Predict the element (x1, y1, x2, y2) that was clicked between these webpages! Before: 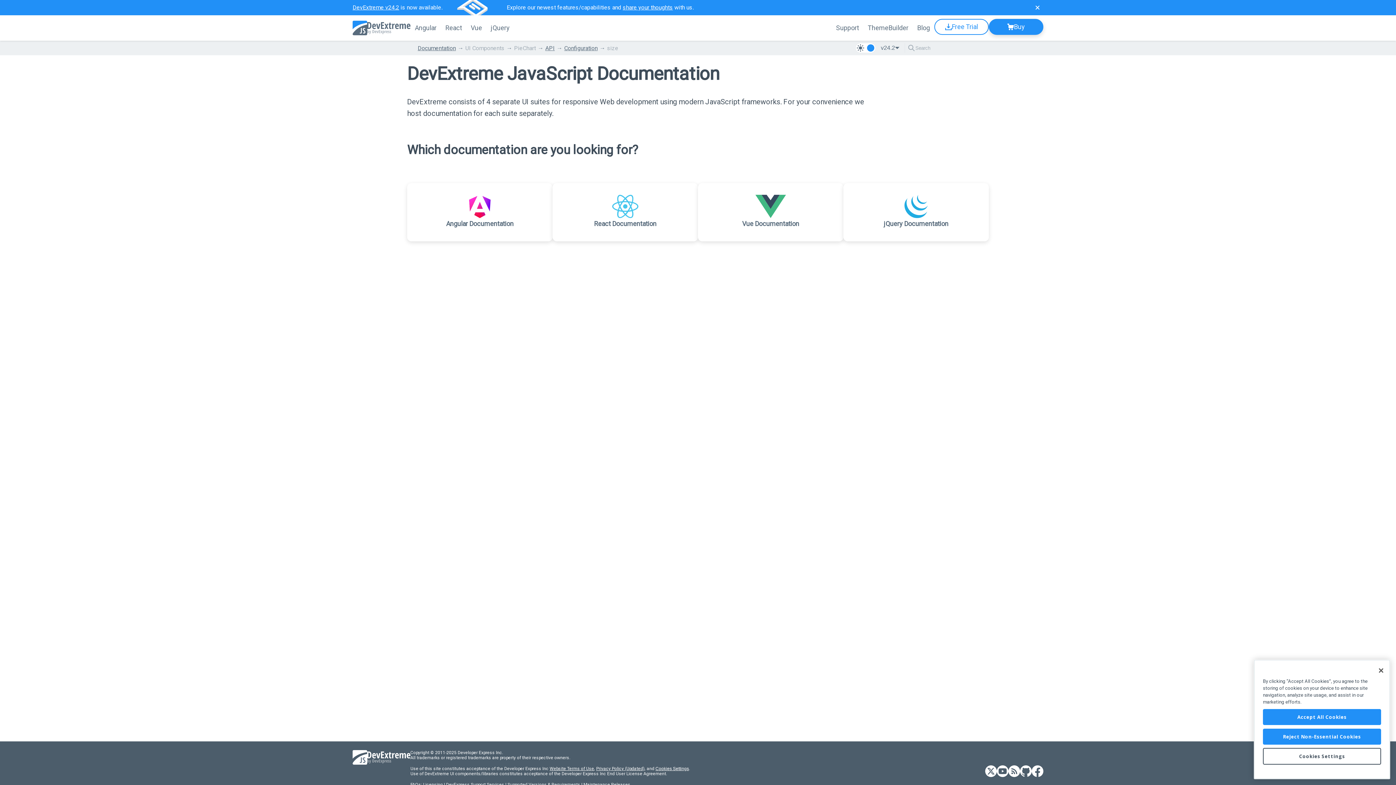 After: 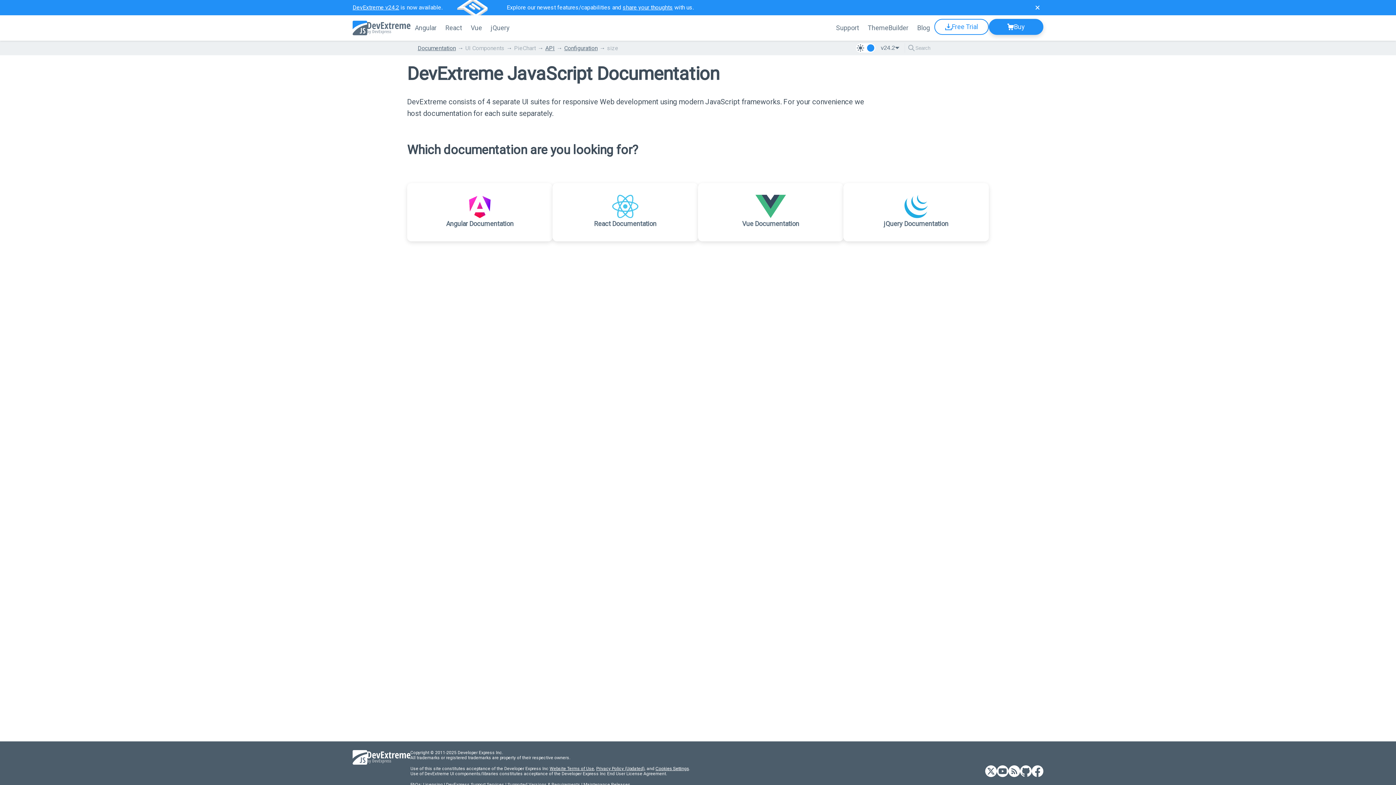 Action: bbox: (1263, 709, 1381, 725) label: Accept All Cookies